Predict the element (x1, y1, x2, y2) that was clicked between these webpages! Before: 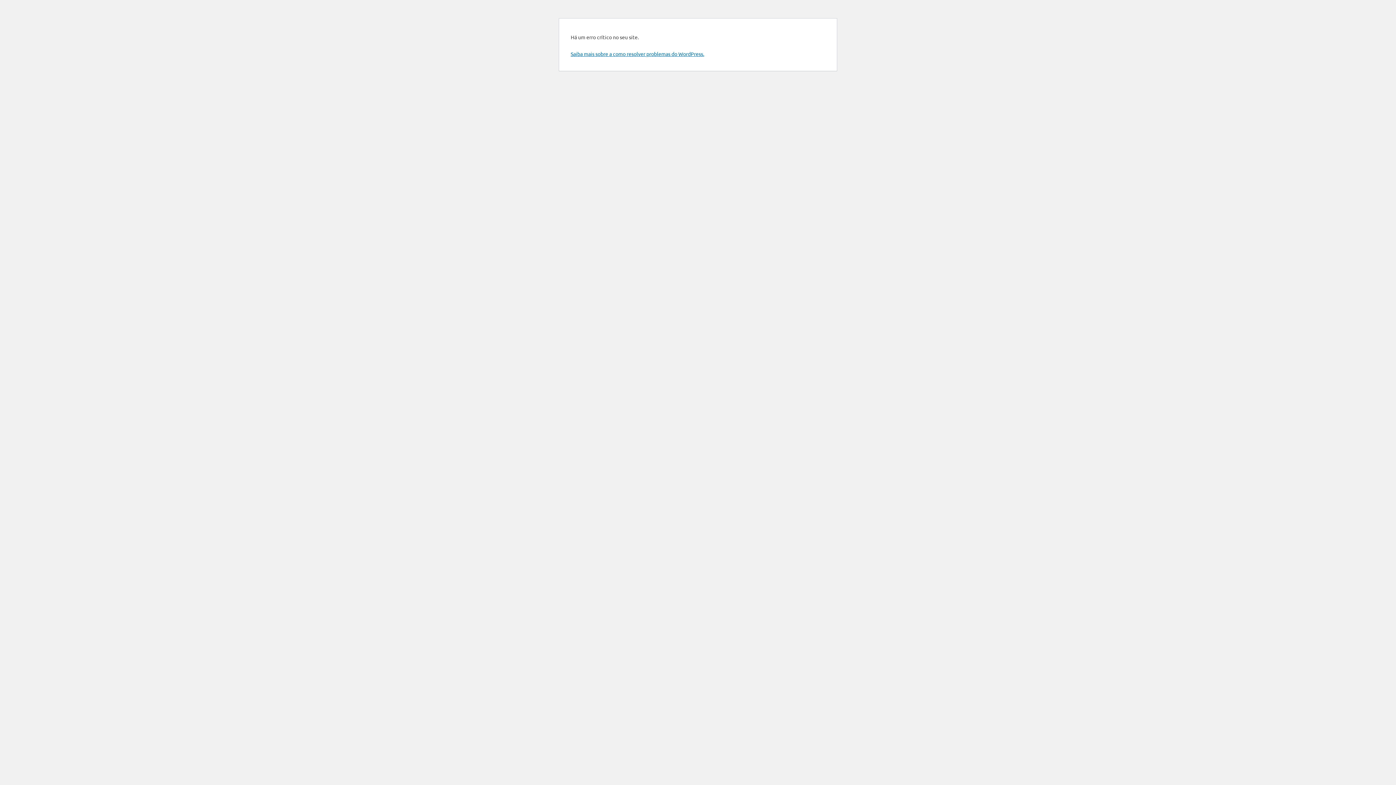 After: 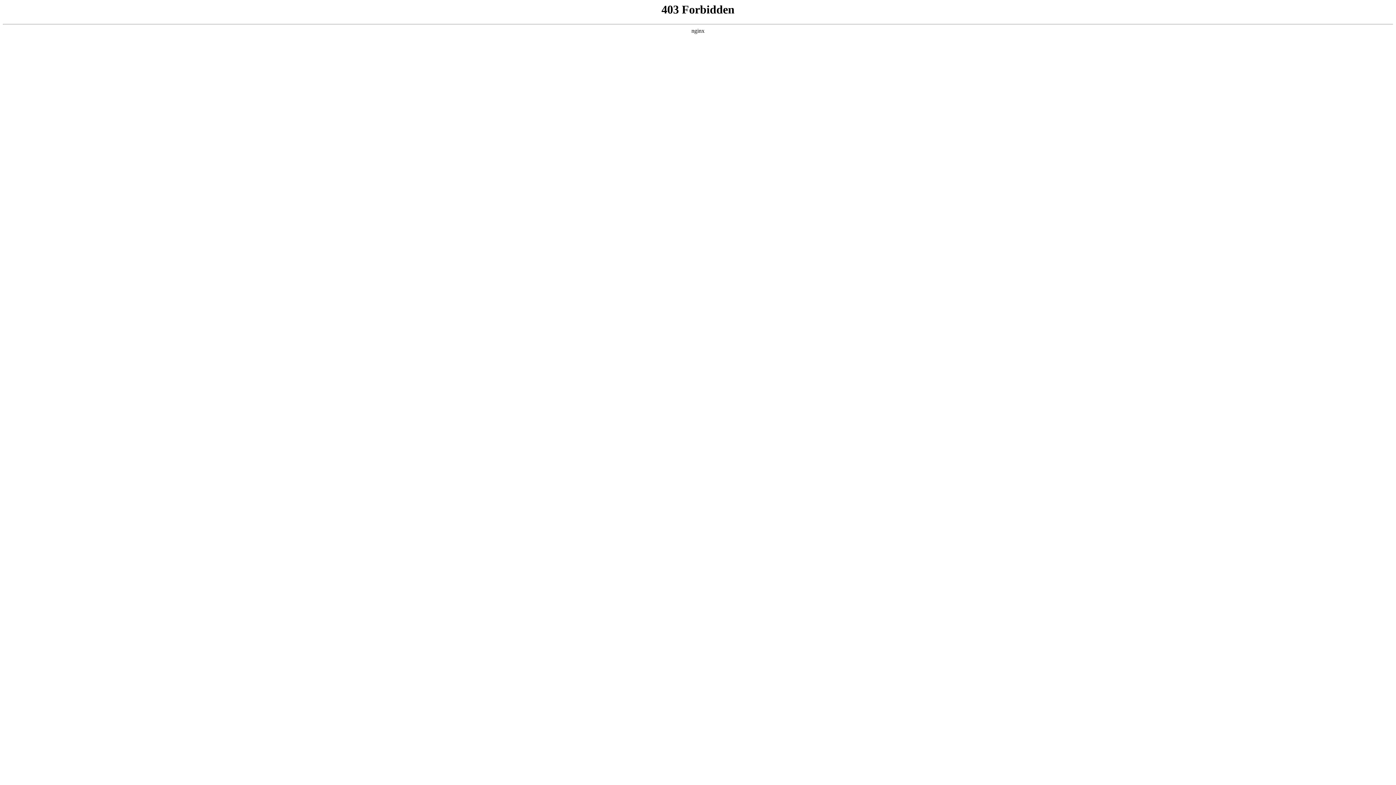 Action: label: Saiba mais sobre a como resolver problemas do WordPress. bbox: (570, 50, 704, 57)